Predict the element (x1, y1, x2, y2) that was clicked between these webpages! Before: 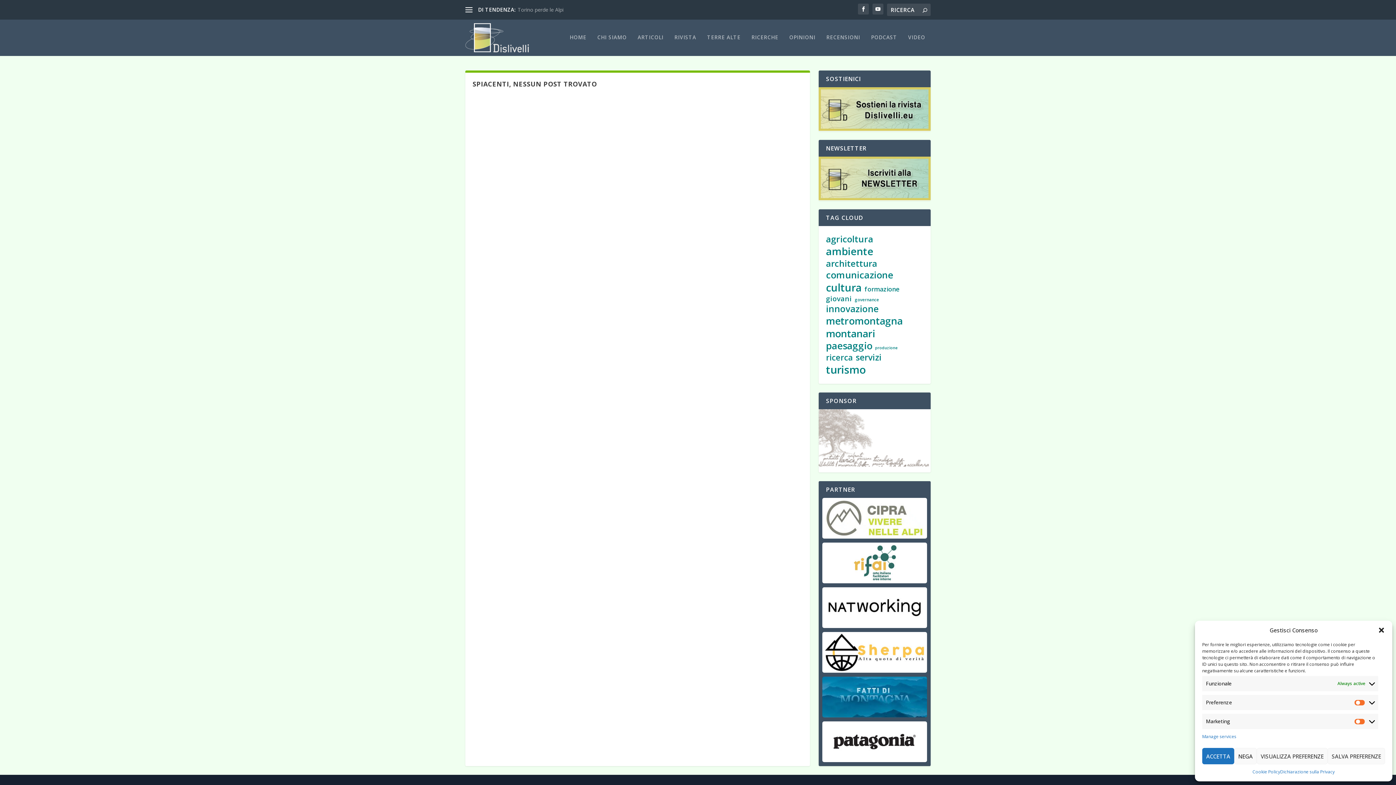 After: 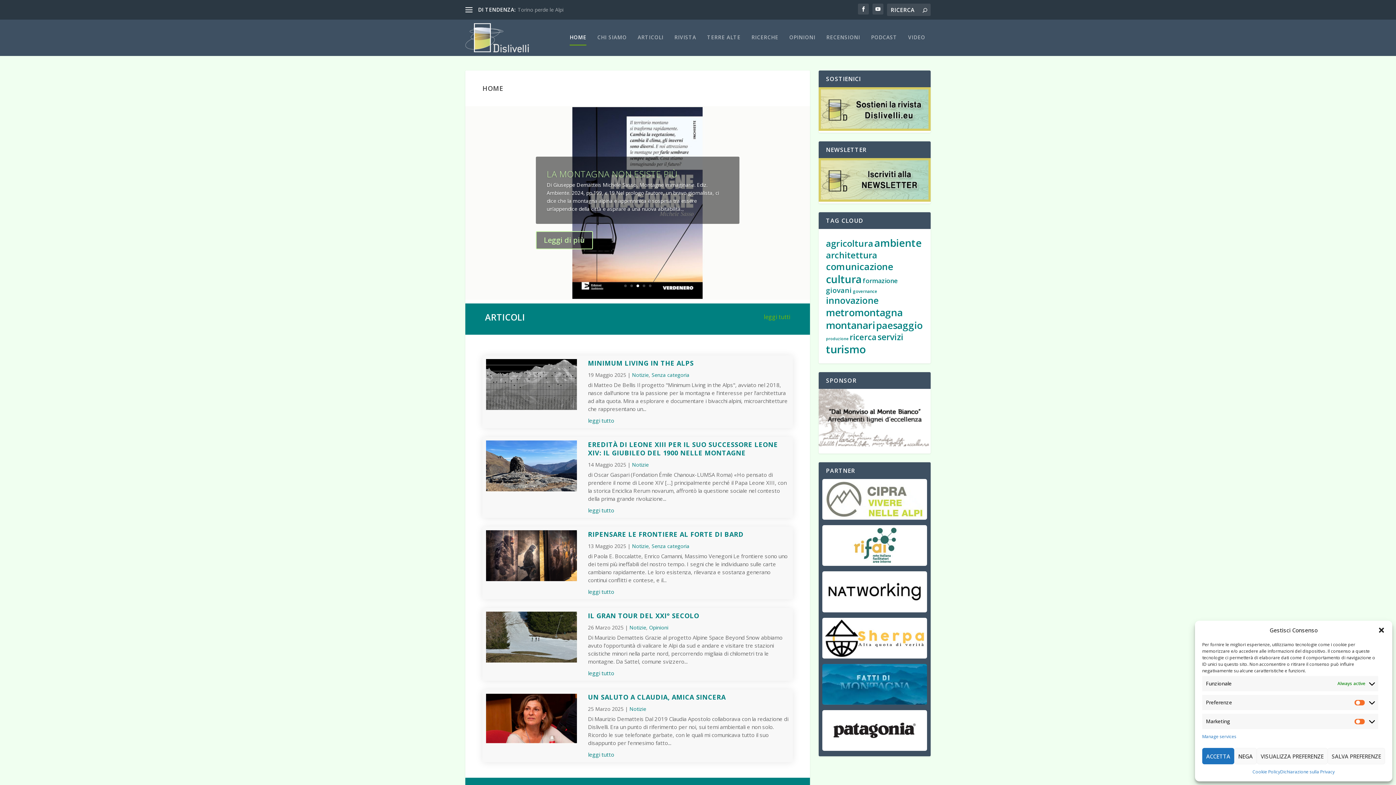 Action: bbox: (465, 23, 529, 52)